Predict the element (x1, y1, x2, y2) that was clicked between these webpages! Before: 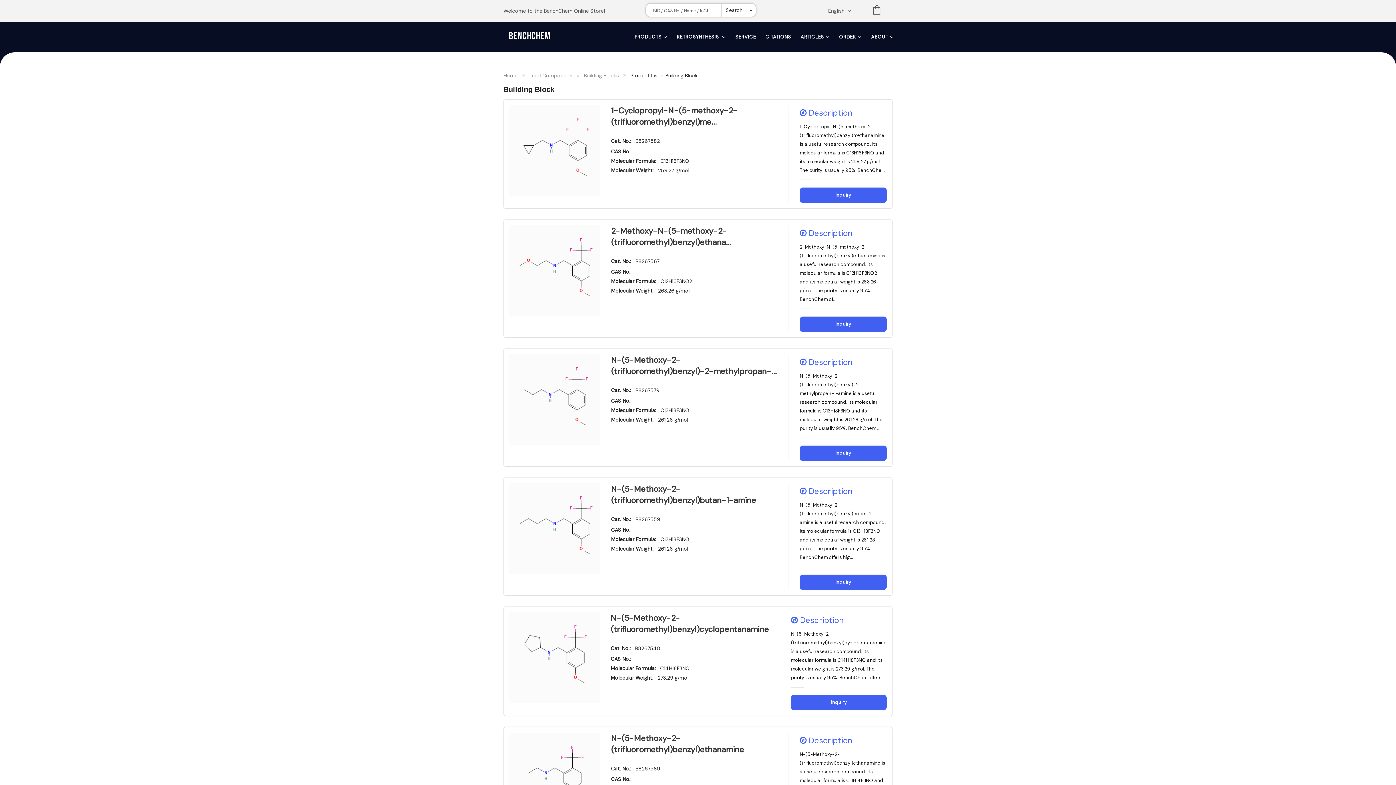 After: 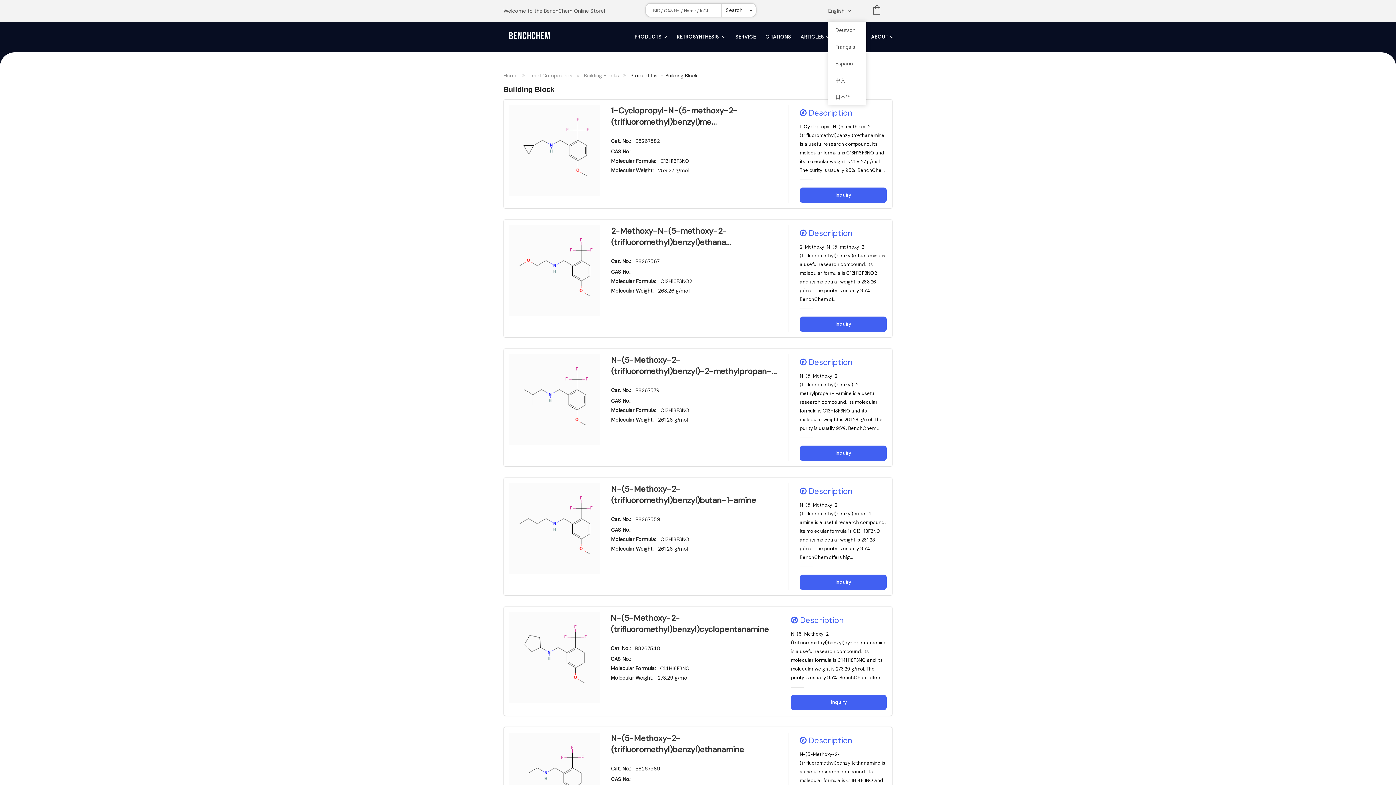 Action: label: English  bbox: (828, 7, 856, 14)